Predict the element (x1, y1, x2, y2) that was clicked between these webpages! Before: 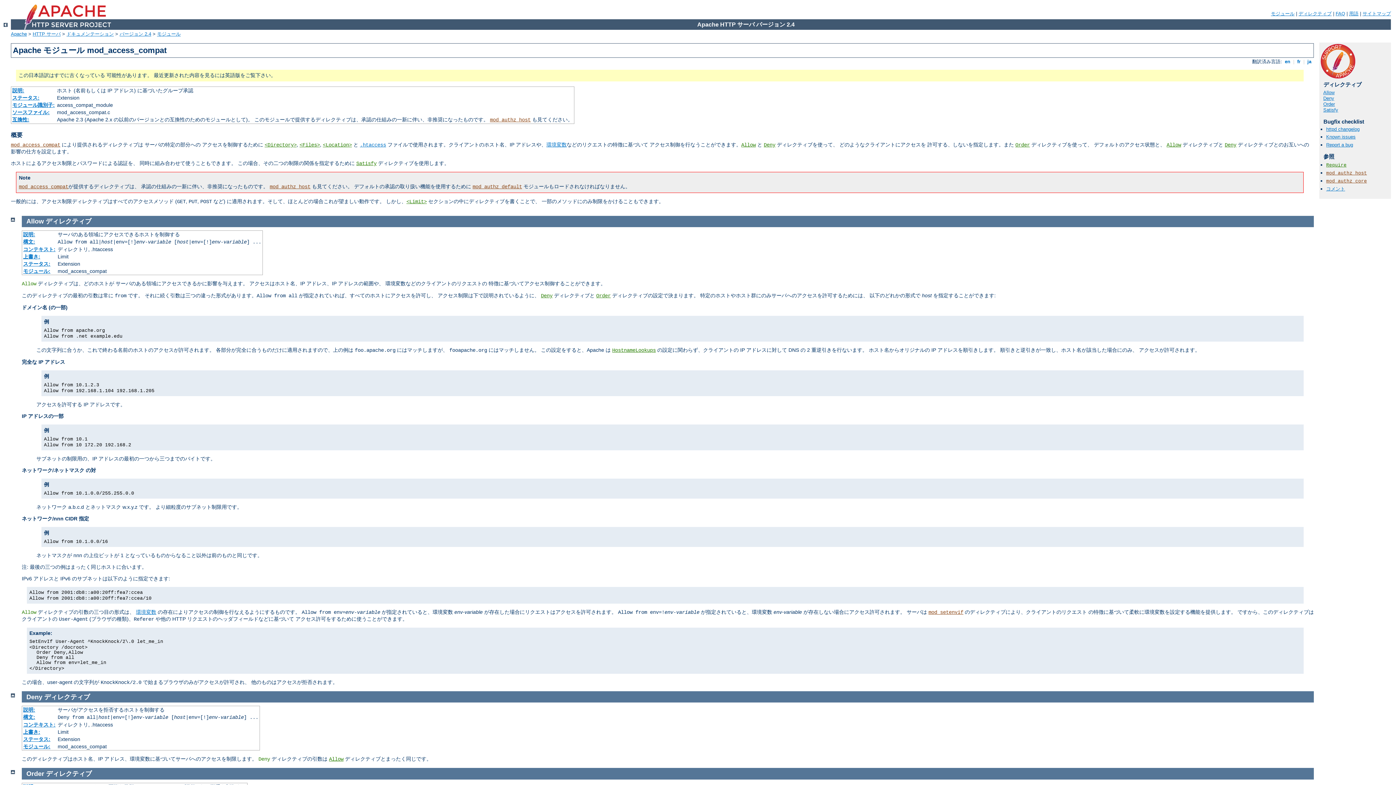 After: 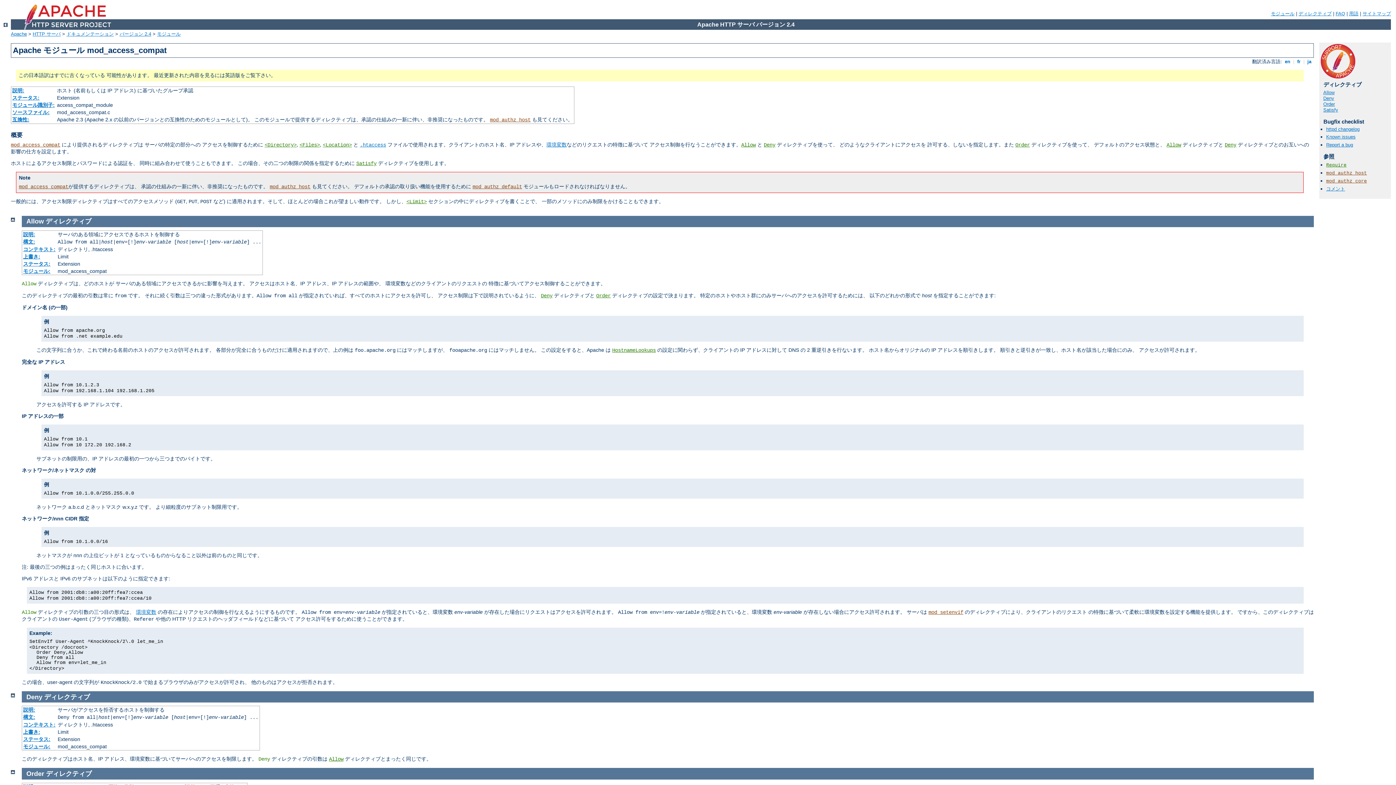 Action: label: ディレクティブ bbox: (45, 217, 91, 225)